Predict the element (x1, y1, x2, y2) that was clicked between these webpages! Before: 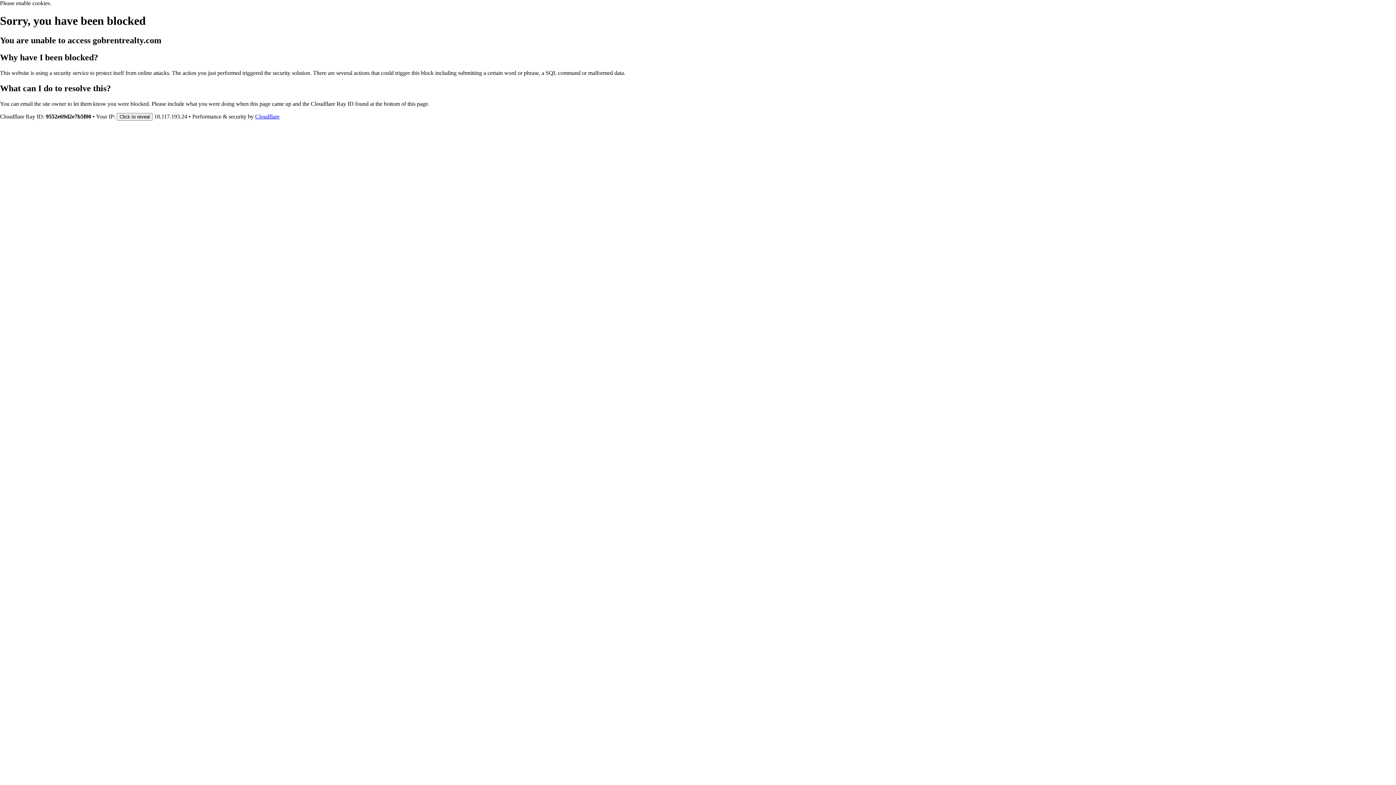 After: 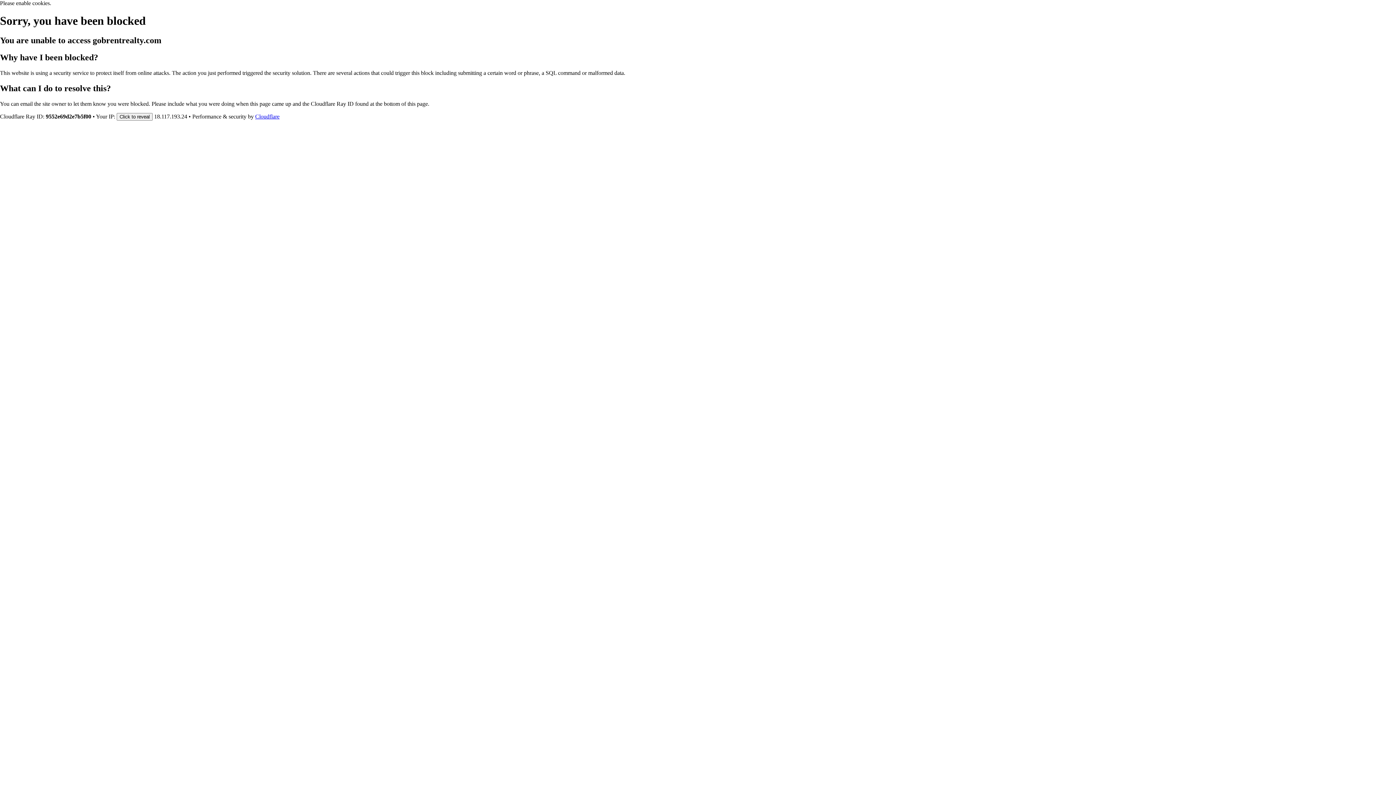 Action: label: Cloudflare bbox: (255, 113, 279, 119)